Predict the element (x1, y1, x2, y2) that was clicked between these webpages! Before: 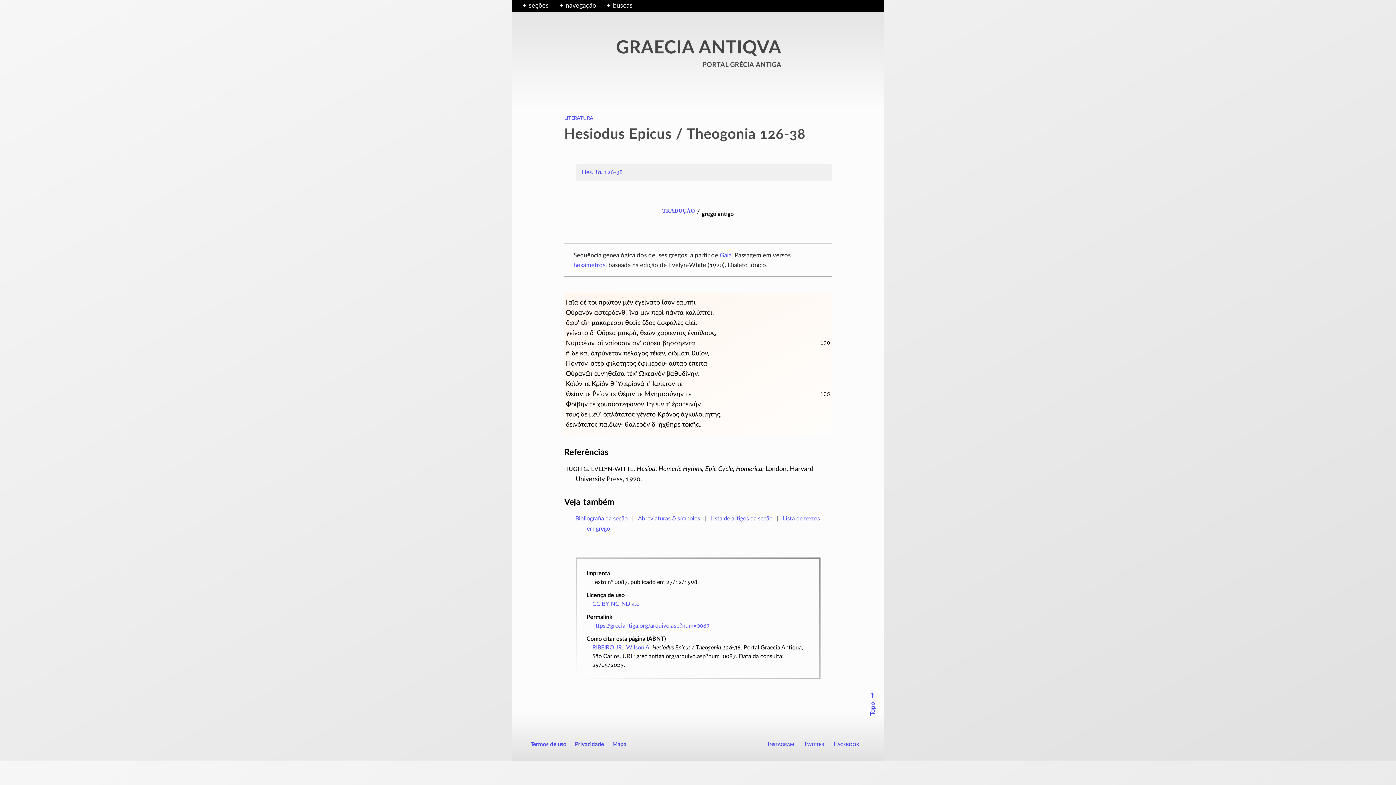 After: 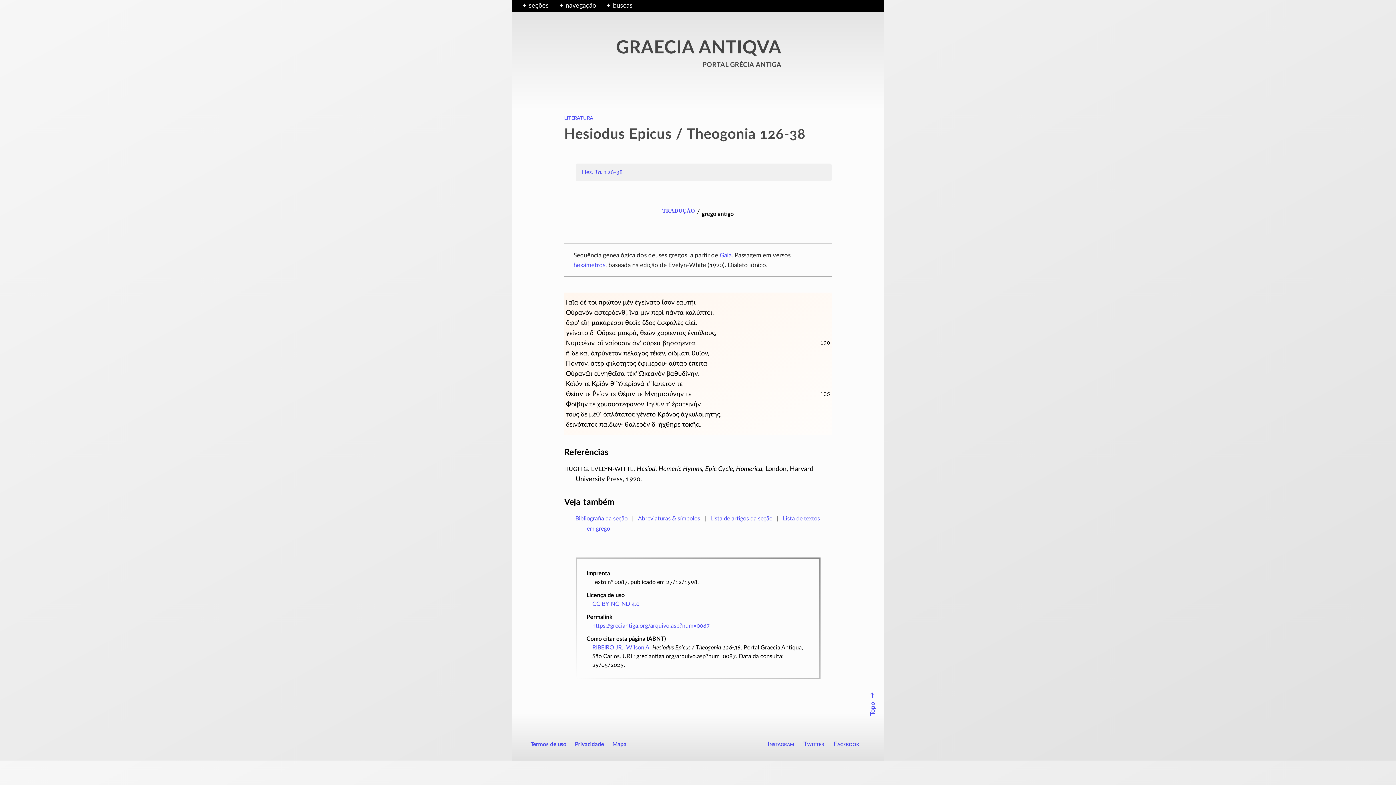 Action: bbox: (592, 623, 709, 629) label: https://greciantiga.org/arquivo.asp?num=0087